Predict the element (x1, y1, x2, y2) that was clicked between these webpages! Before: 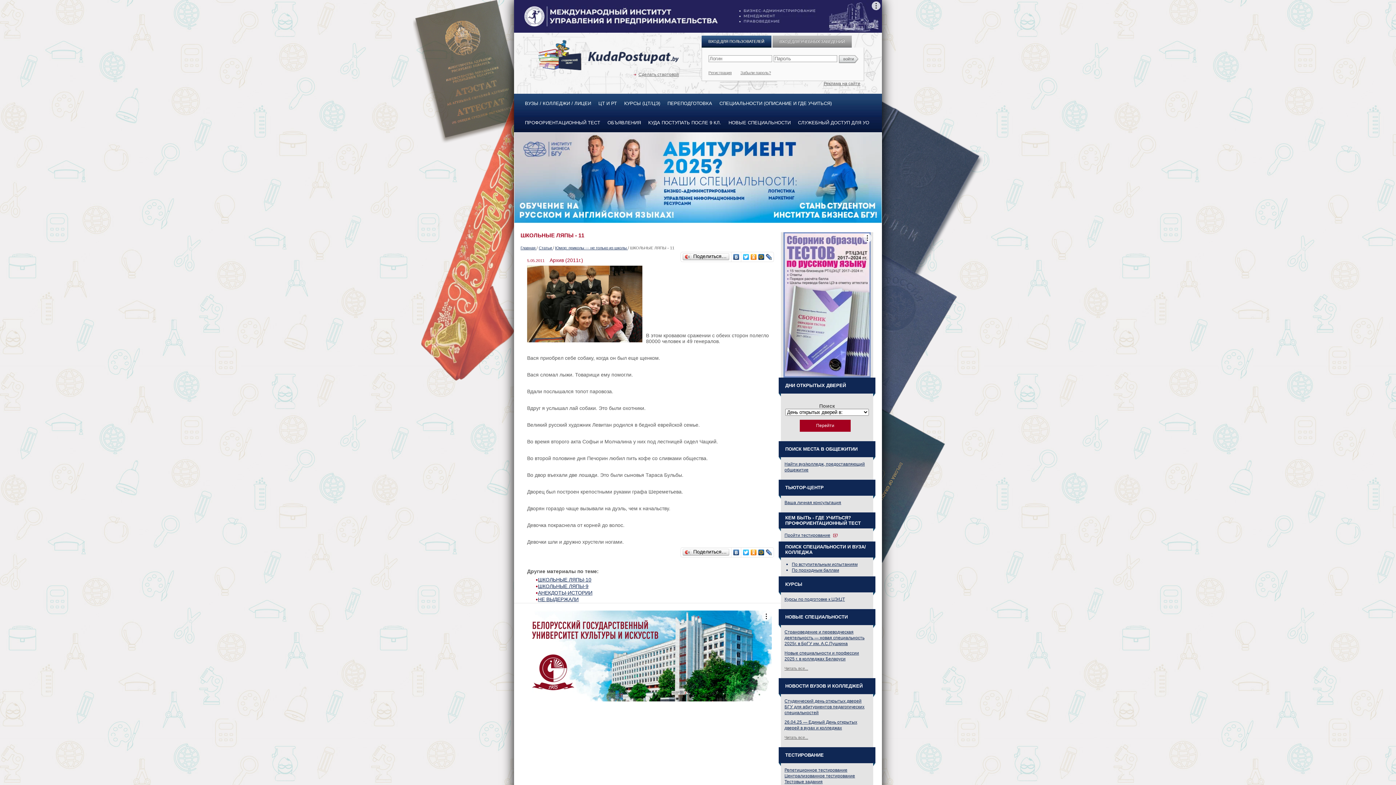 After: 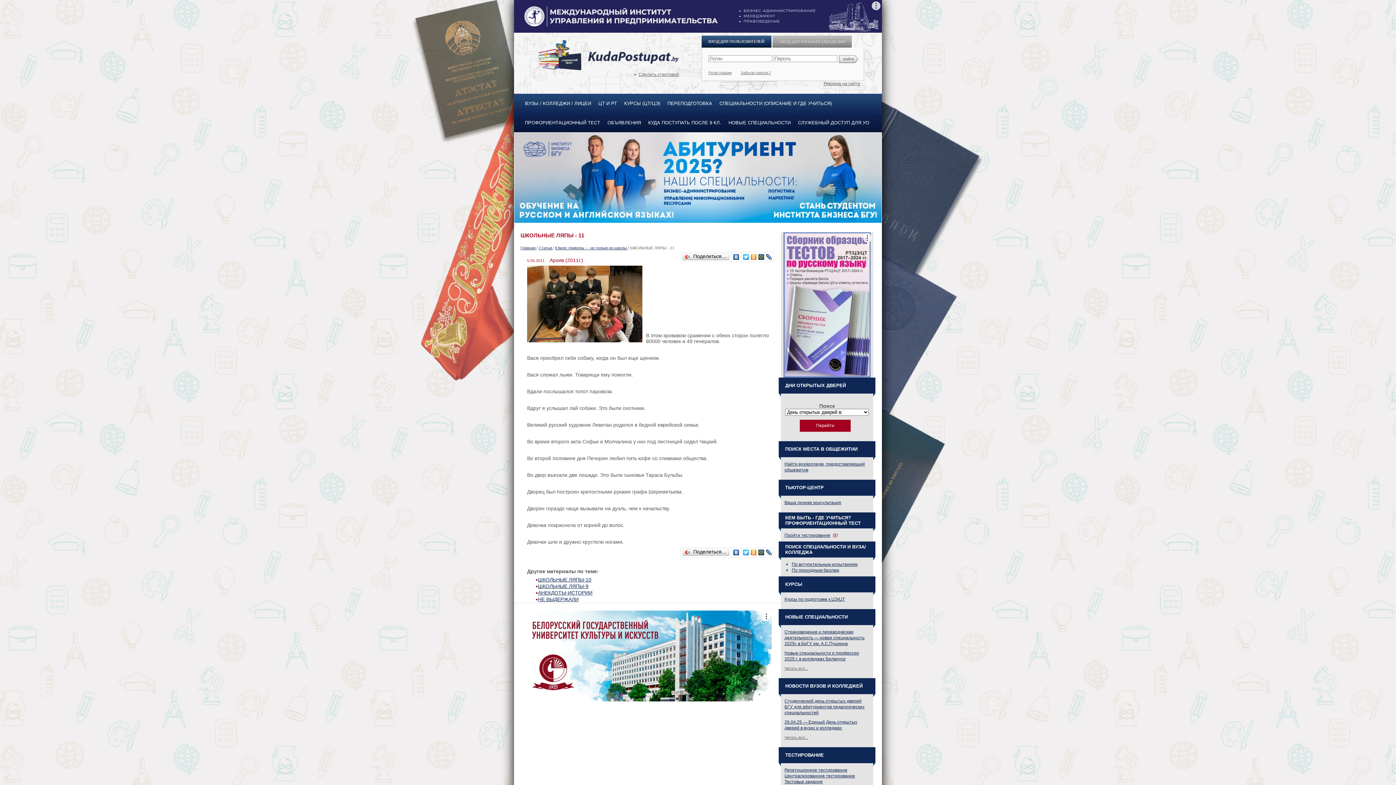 Action: bbox: (757, 252, 765, 261)